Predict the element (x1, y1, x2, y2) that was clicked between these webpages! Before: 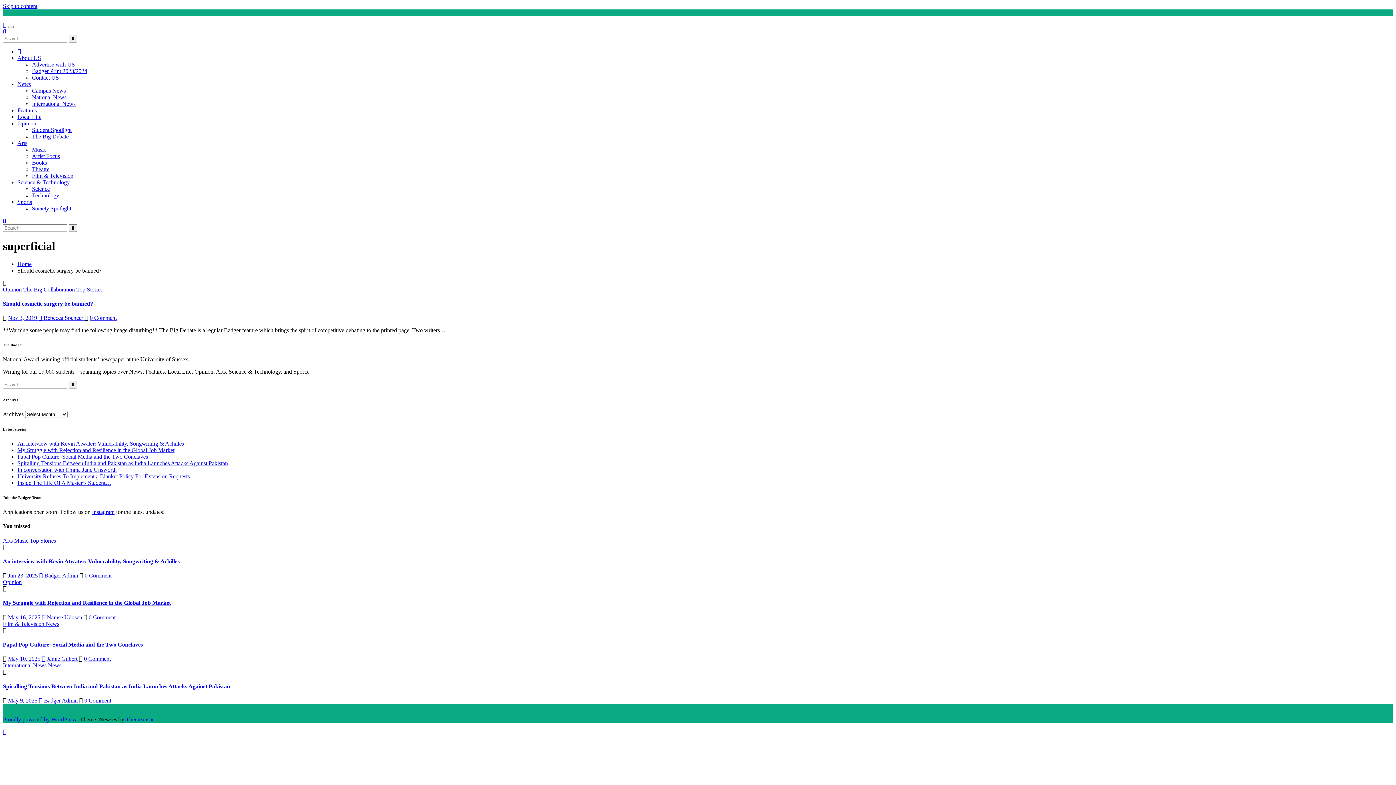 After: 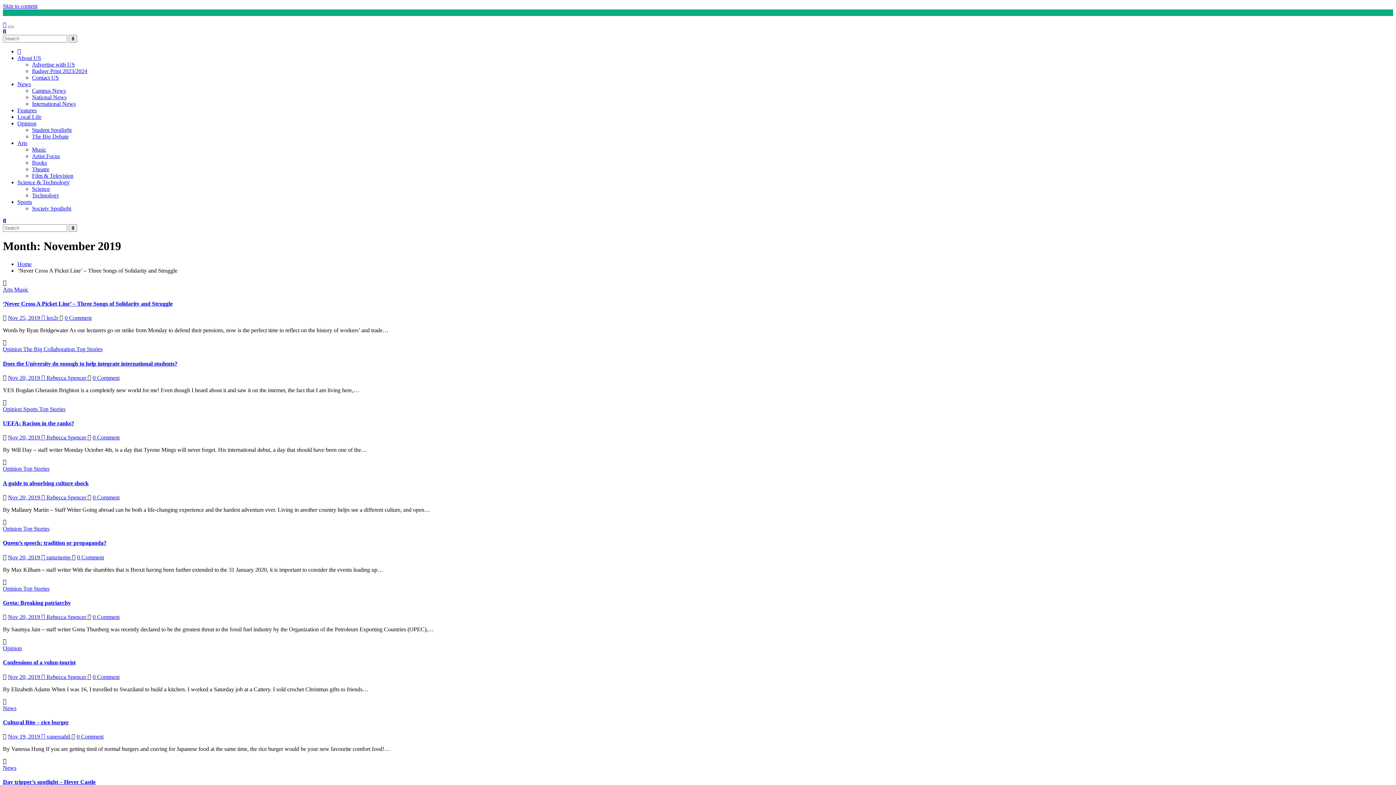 Action: label: Nov 3, 2019  bbox: (8, 315, 38, 321)